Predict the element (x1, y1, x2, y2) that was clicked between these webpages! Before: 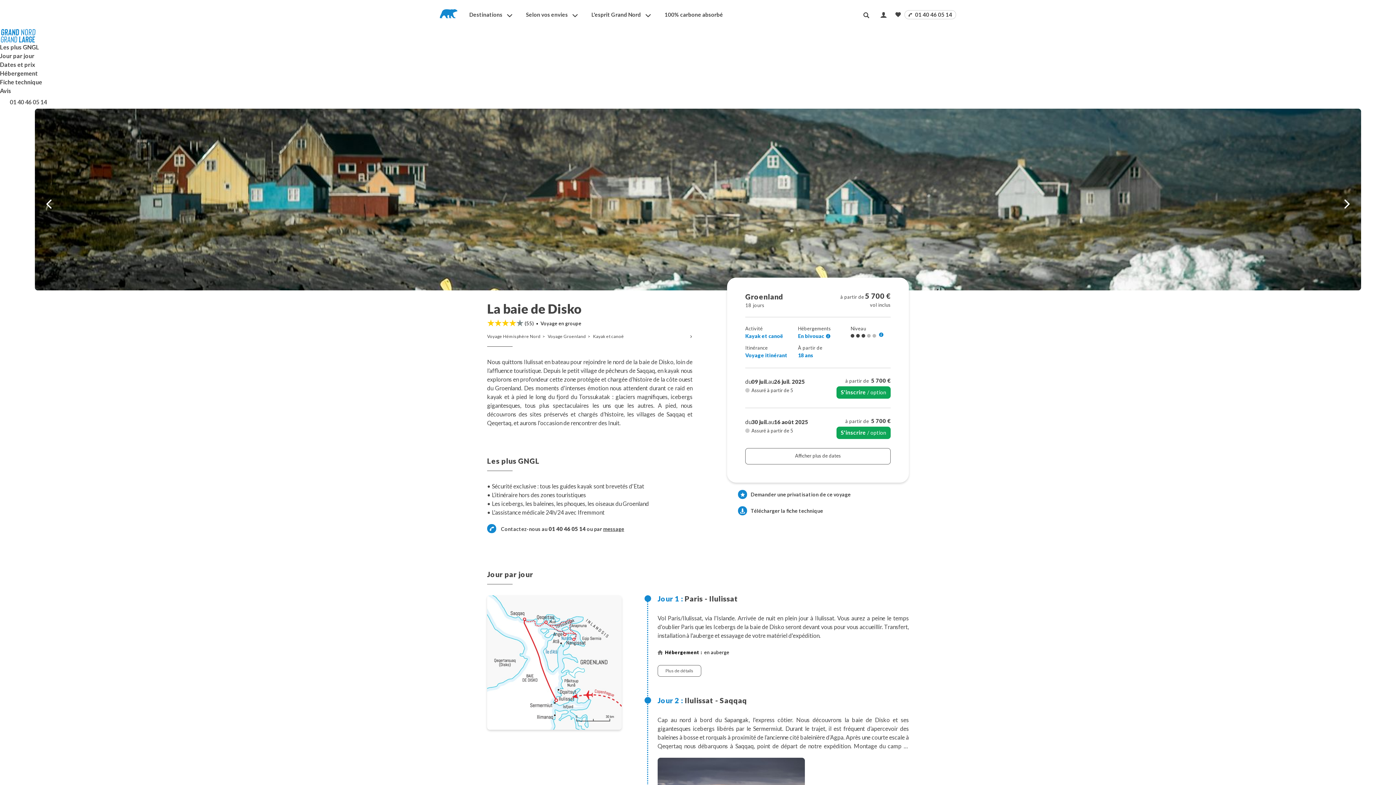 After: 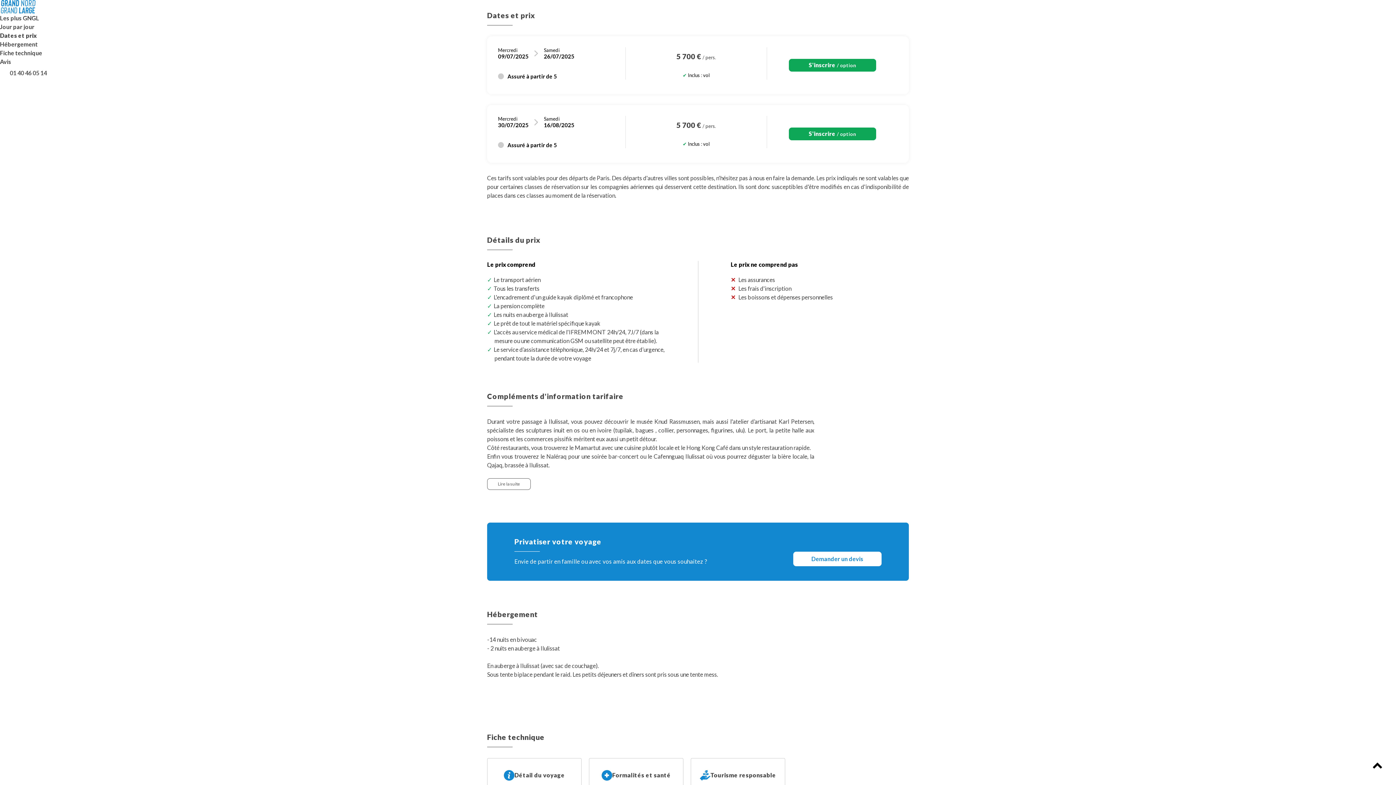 Action: label: Dates et prix bbox: (0, 61, 35, 68)